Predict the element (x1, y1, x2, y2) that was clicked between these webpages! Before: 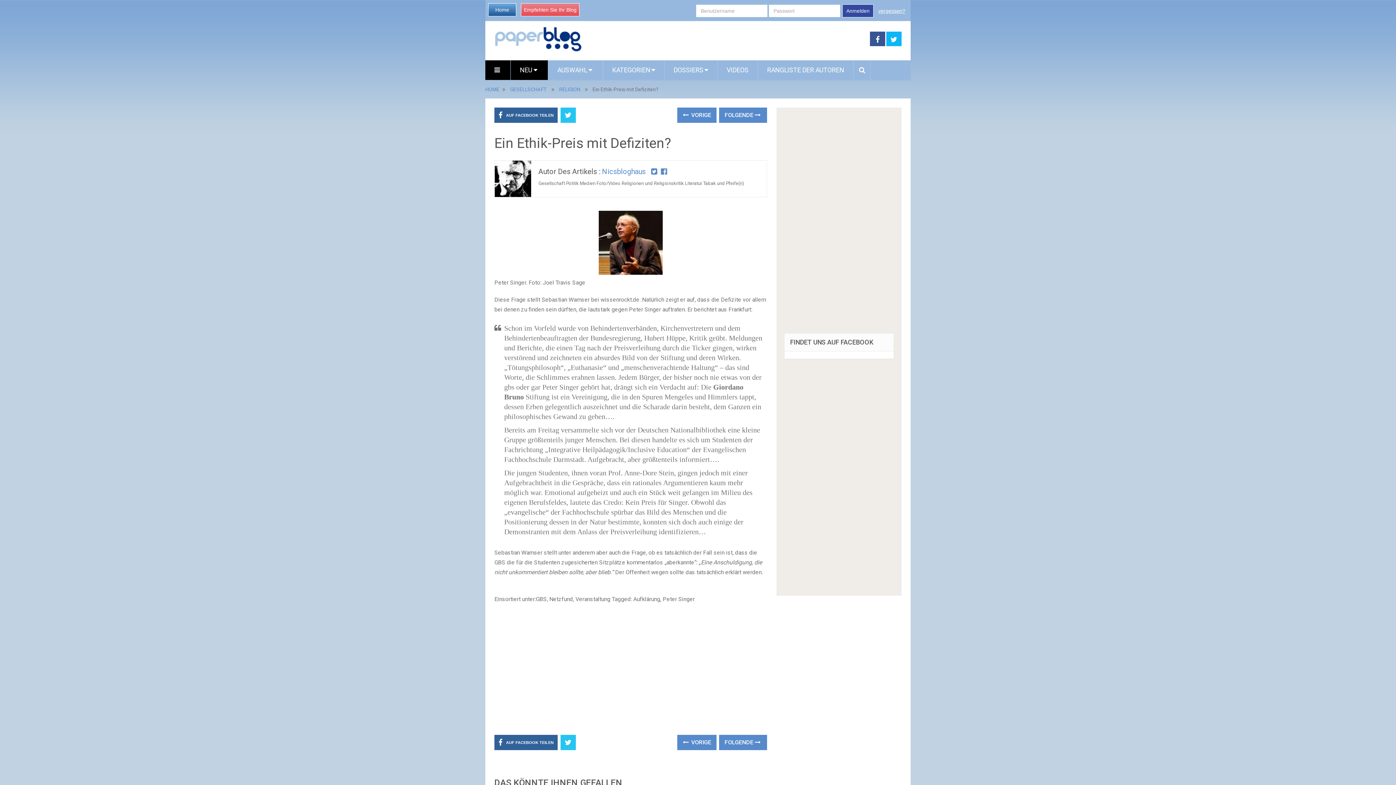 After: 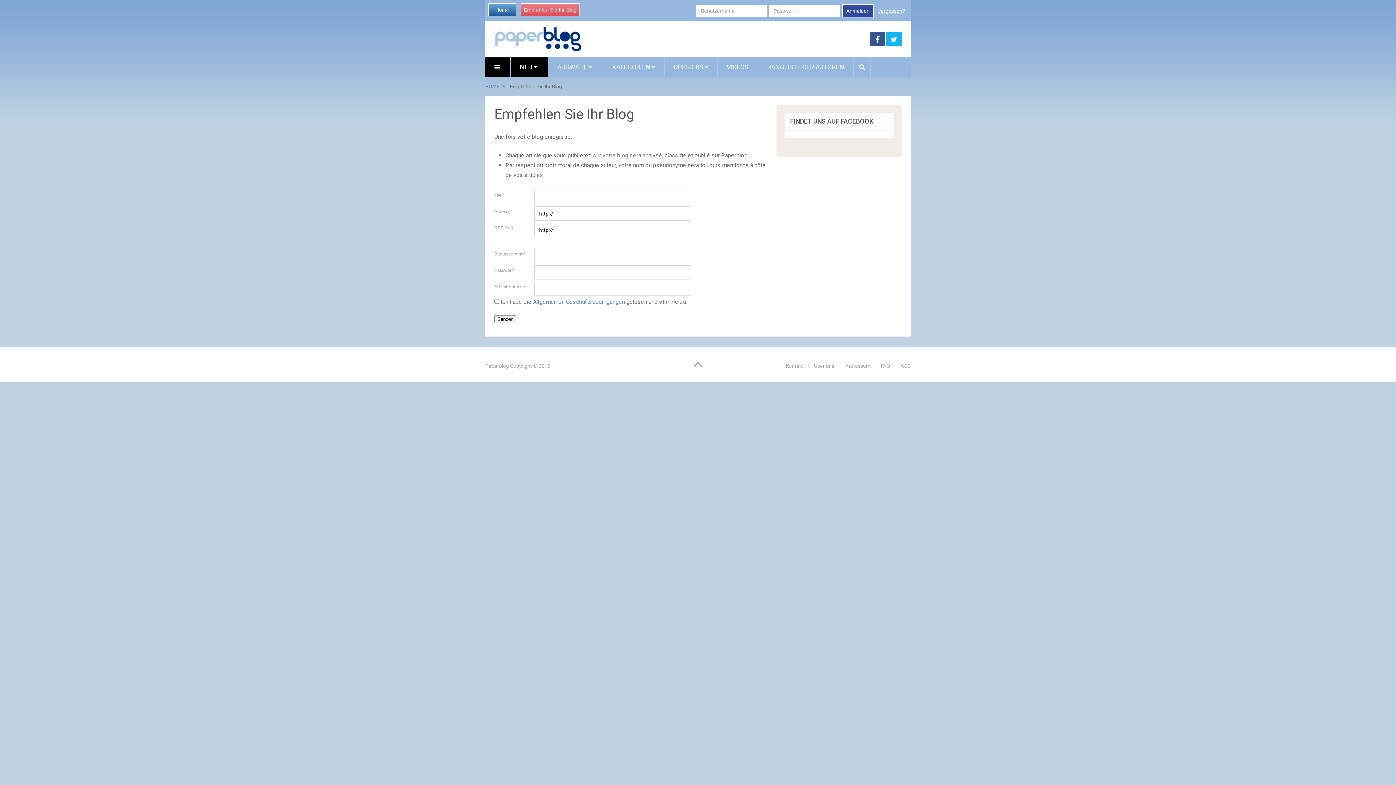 Action: bbox: (521, 3, 579, 16) label: Empfehlen Sie Ihr Blog